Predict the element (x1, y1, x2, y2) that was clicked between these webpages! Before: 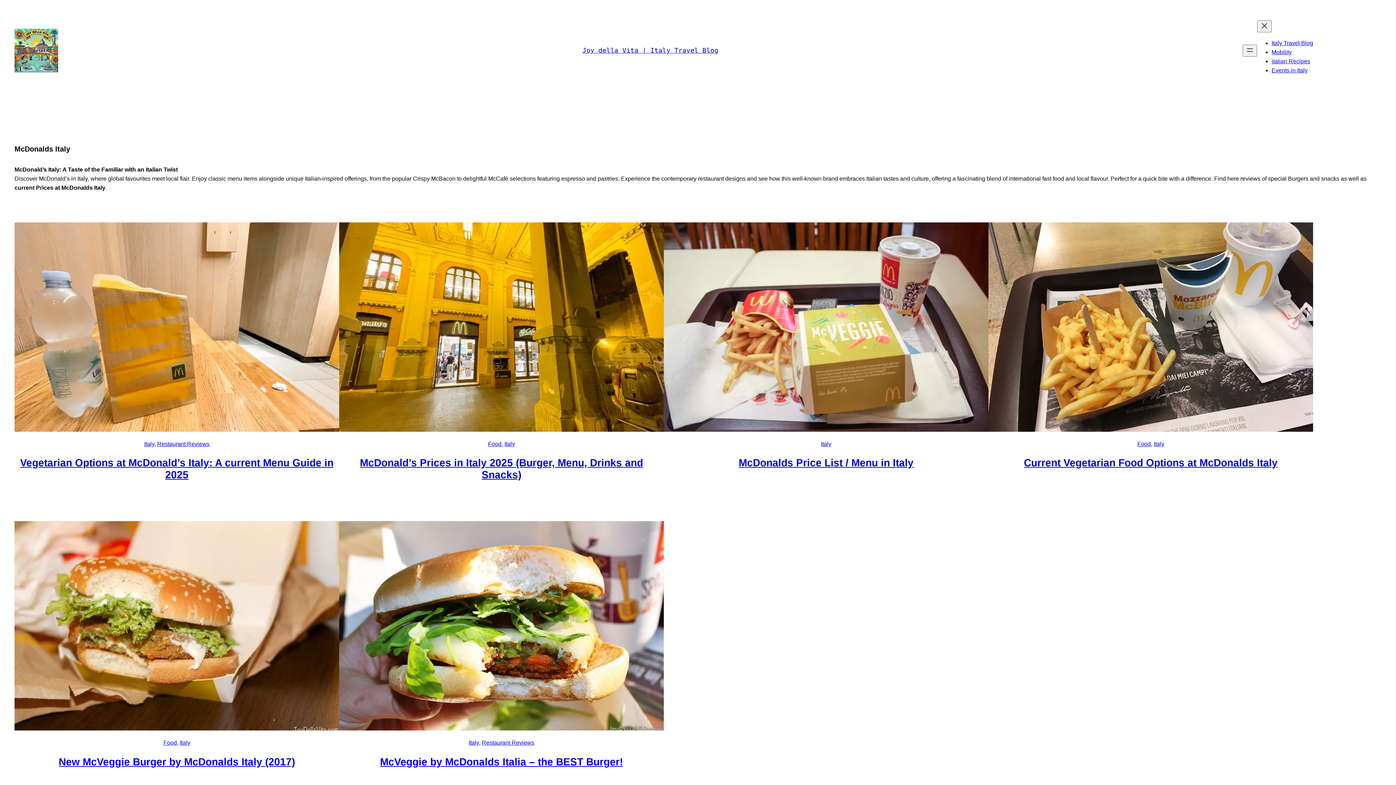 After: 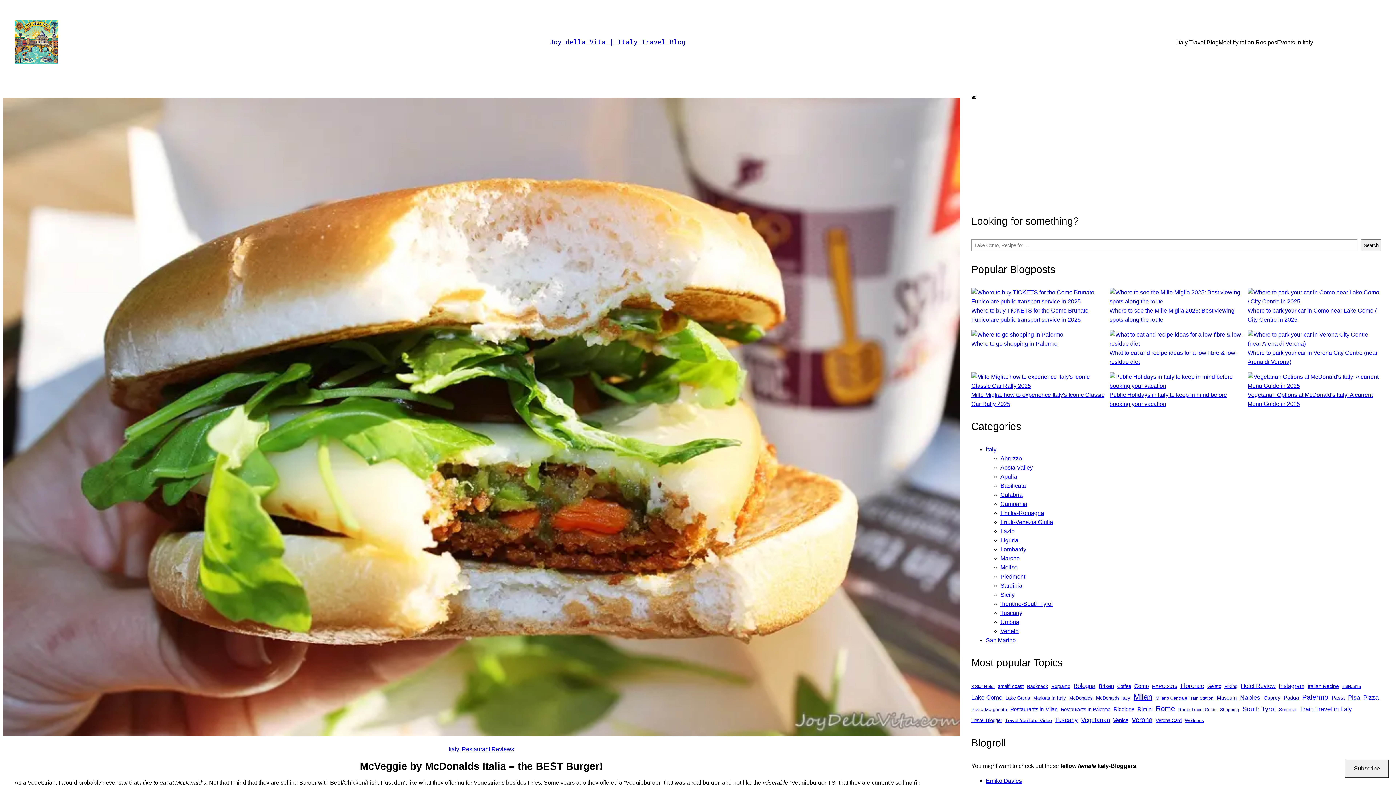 Action: bbox: (380, 756, 623, 767) label: McVeggie by McDonalds Italia – the BEST Burger!